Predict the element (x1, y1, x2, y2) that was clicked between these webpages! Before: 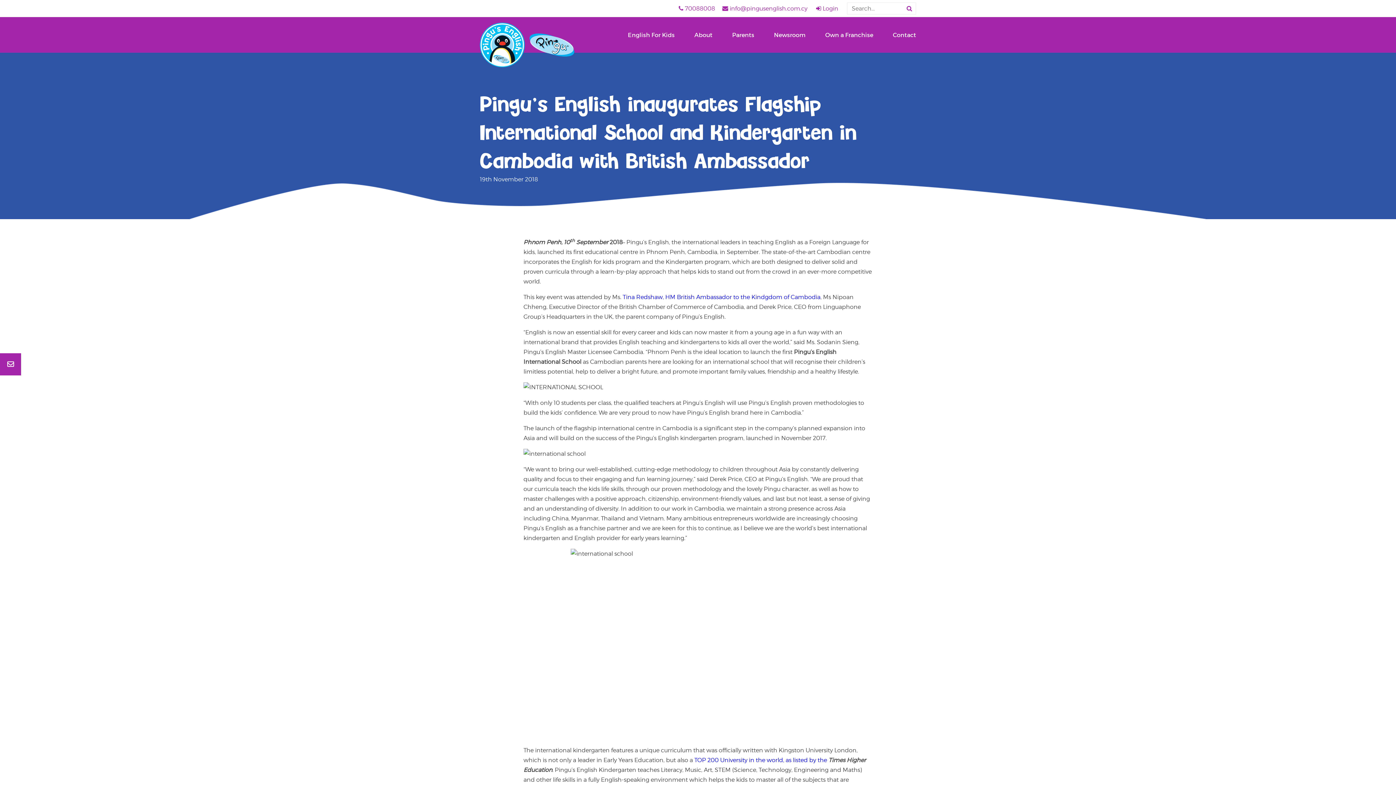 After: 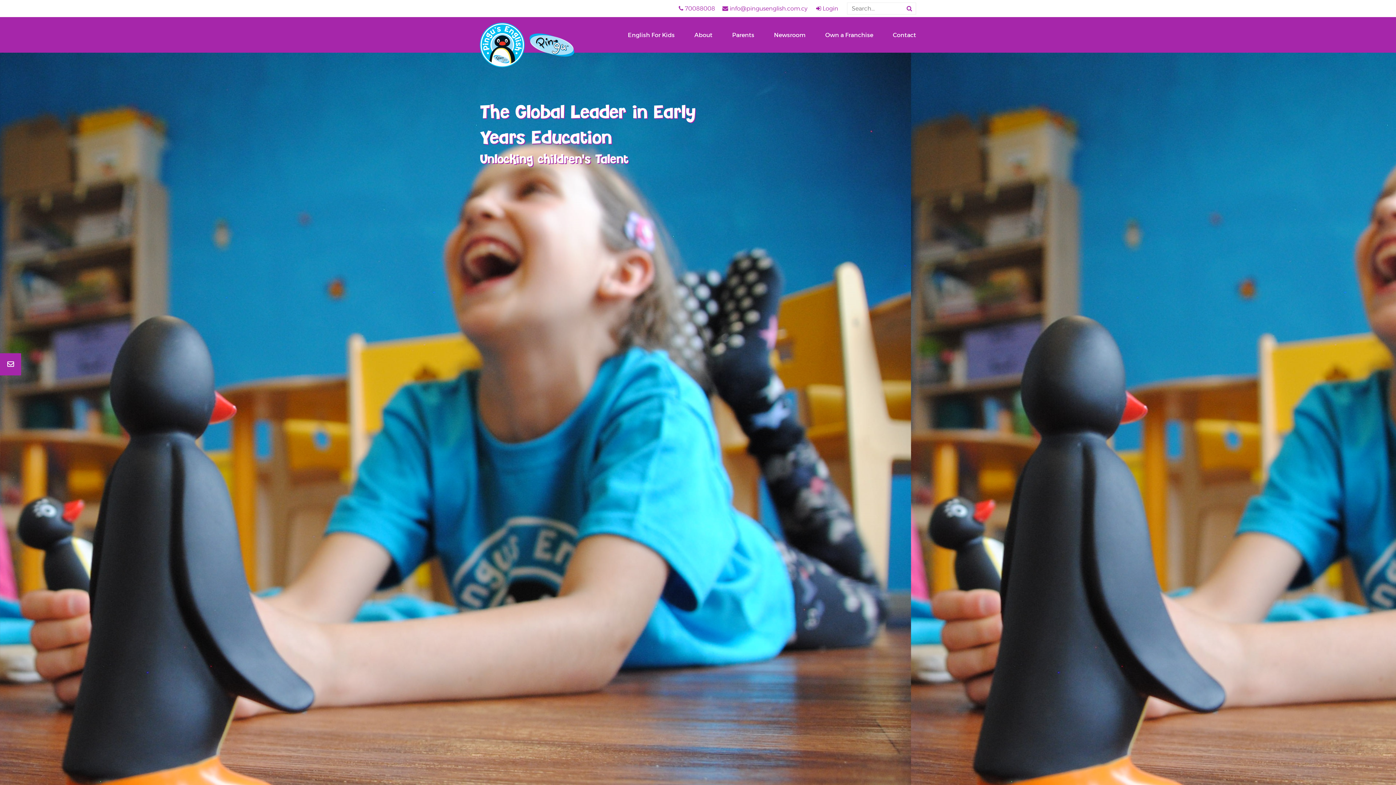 Action: bbox: (480, 45, 574, 52)